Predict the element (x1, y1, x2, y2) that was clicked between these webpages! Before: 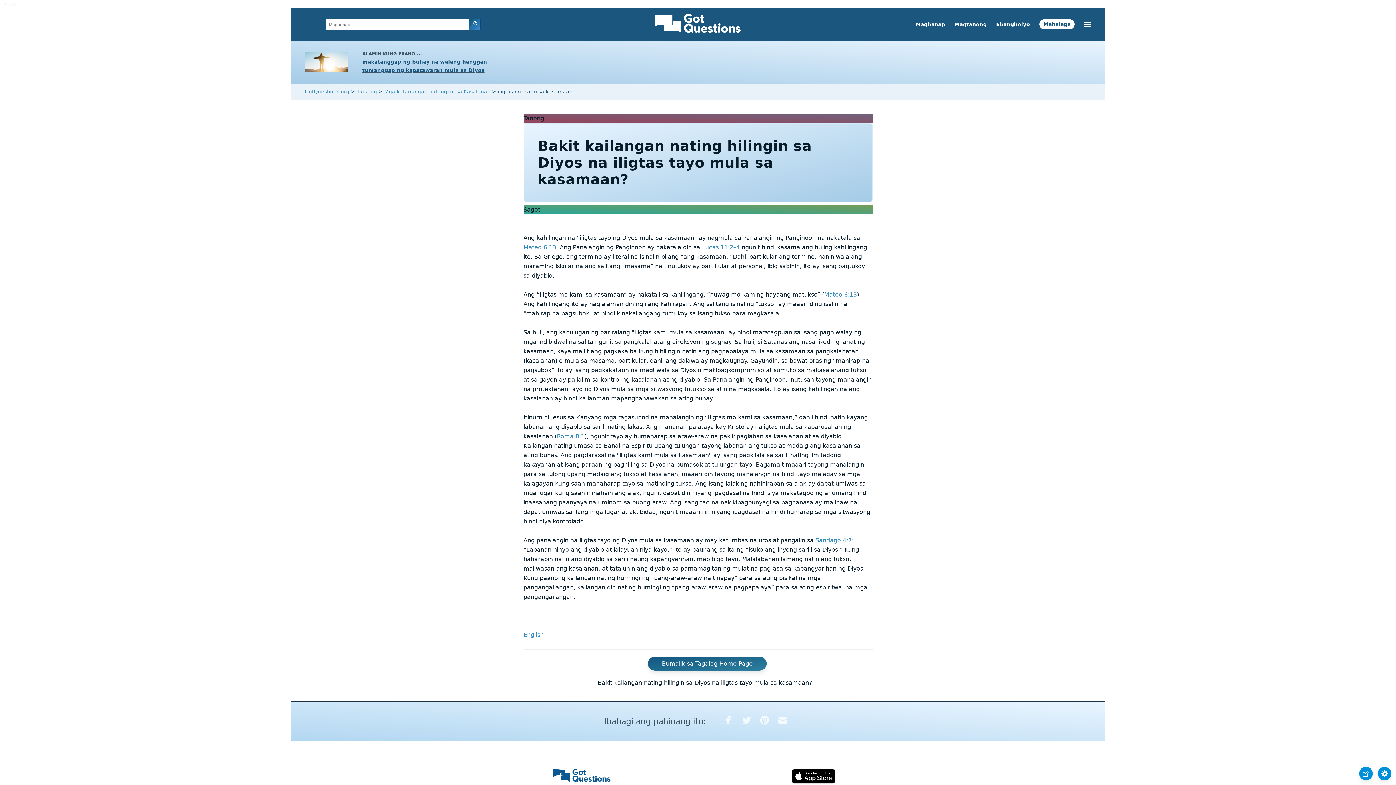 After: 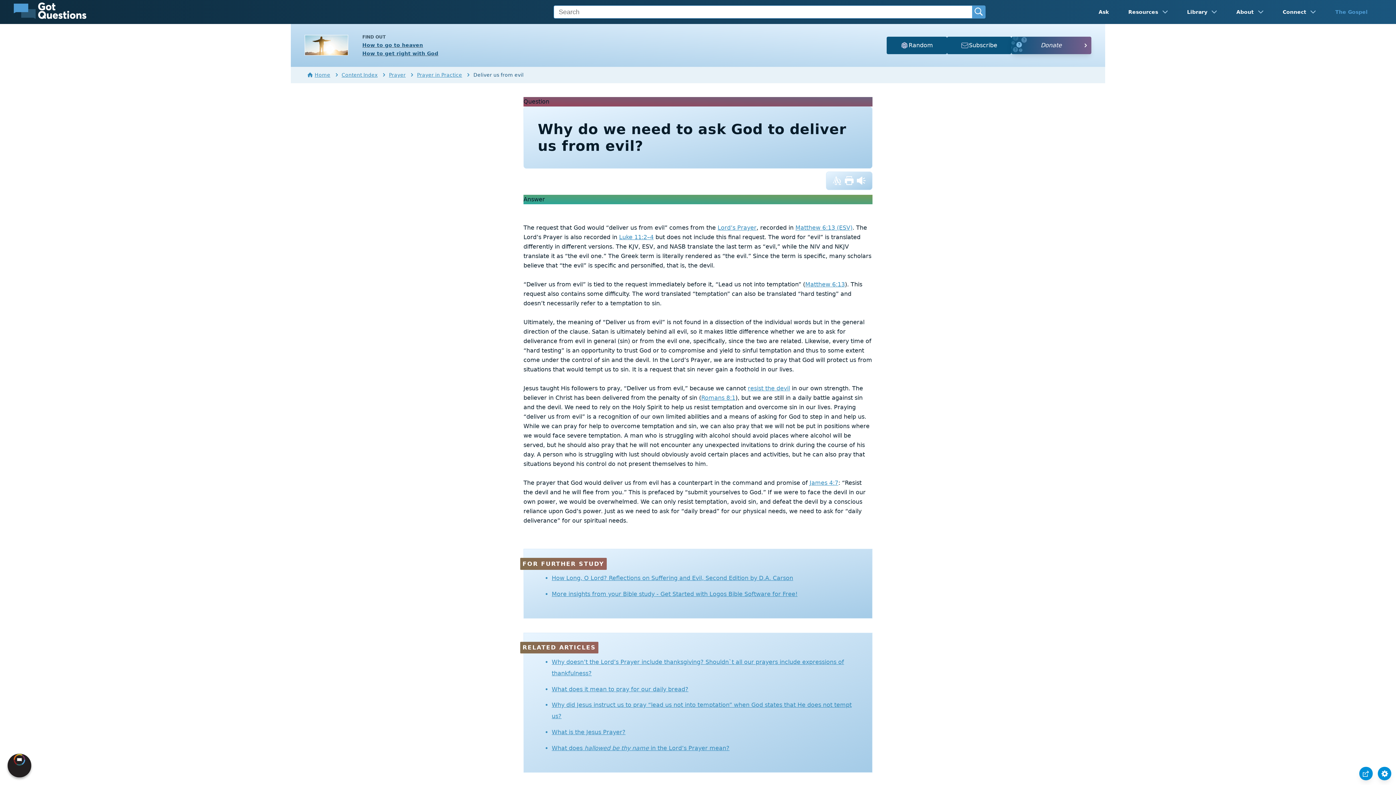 Action: bbox: (523, 631, 544, 638) label: English